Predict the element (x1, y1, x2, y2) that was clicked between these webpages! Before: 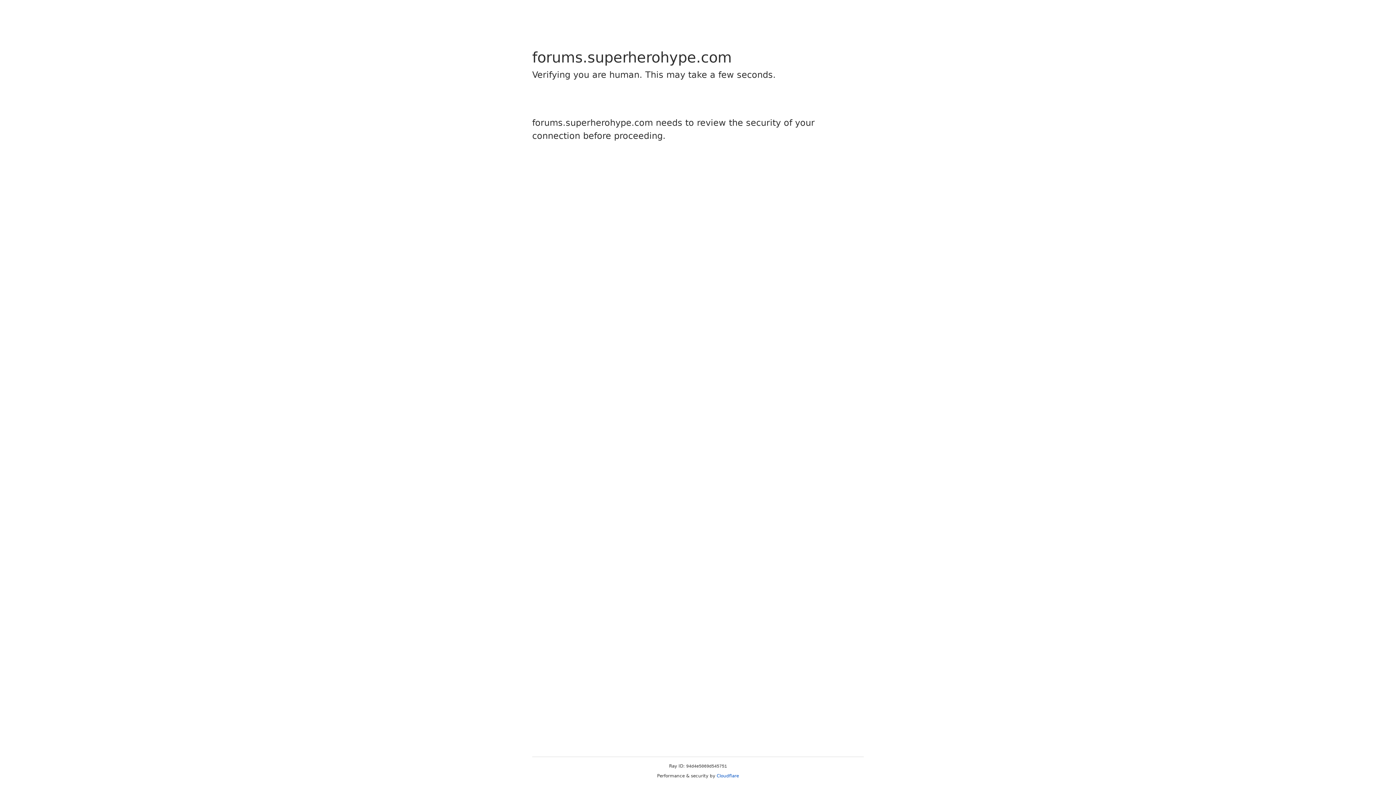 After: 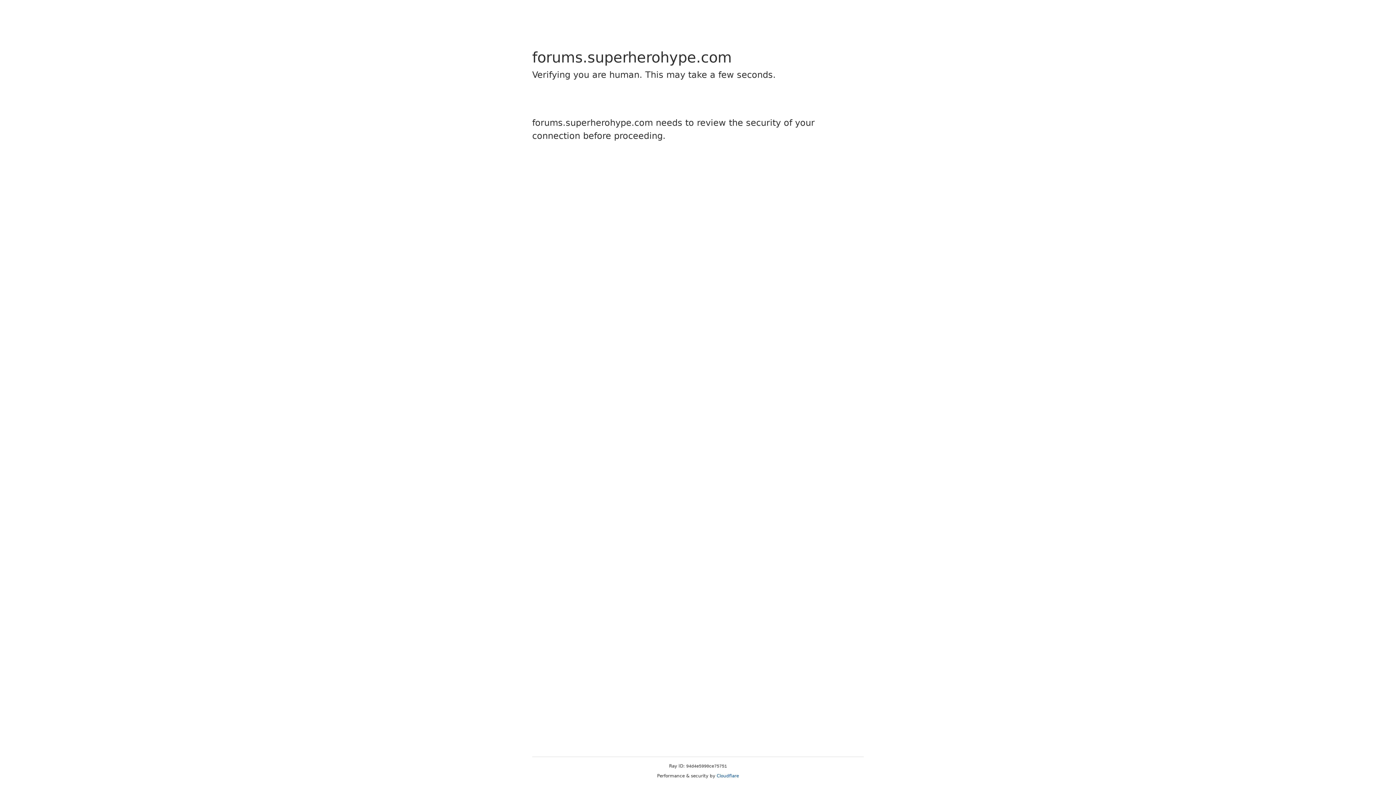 Action: bbox: (716, 773, 739, 778) label: Cloudflare